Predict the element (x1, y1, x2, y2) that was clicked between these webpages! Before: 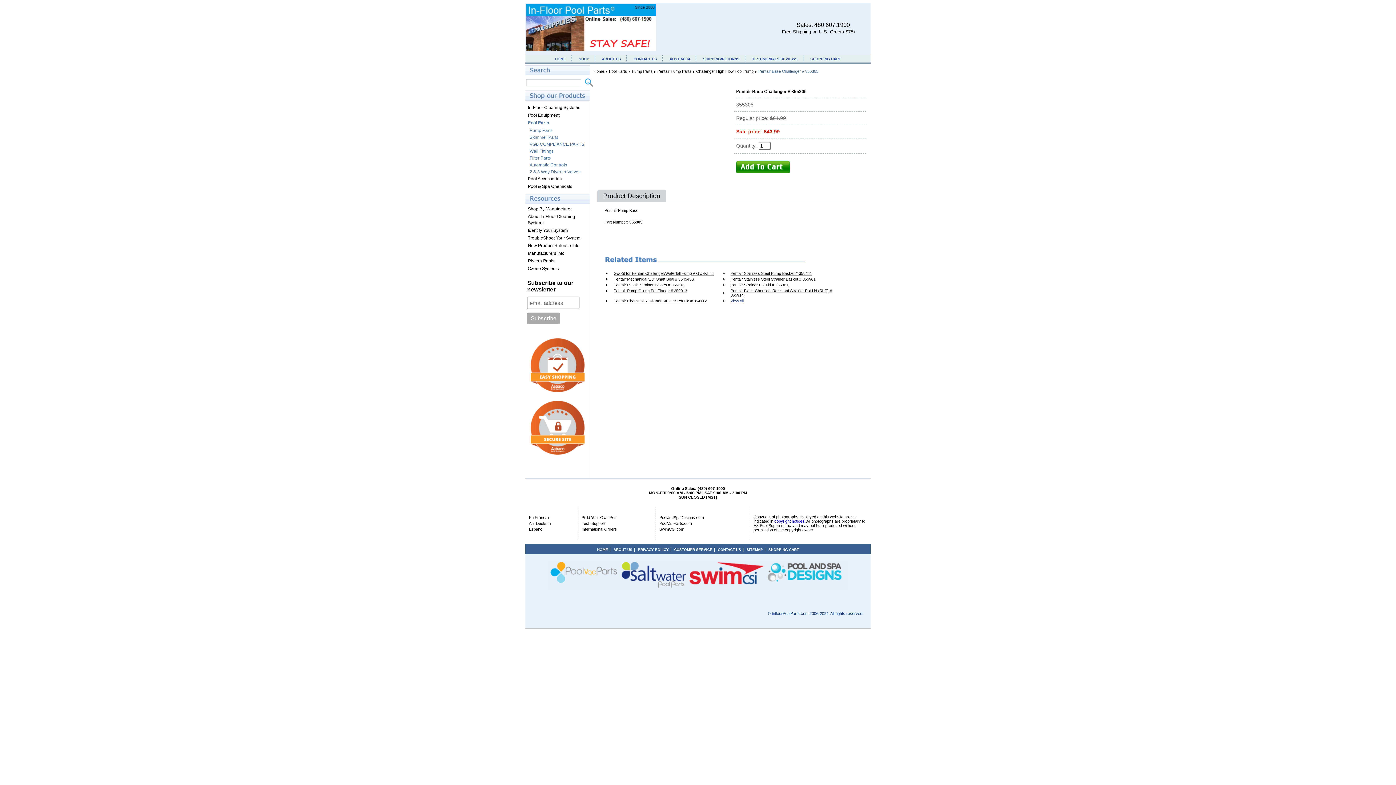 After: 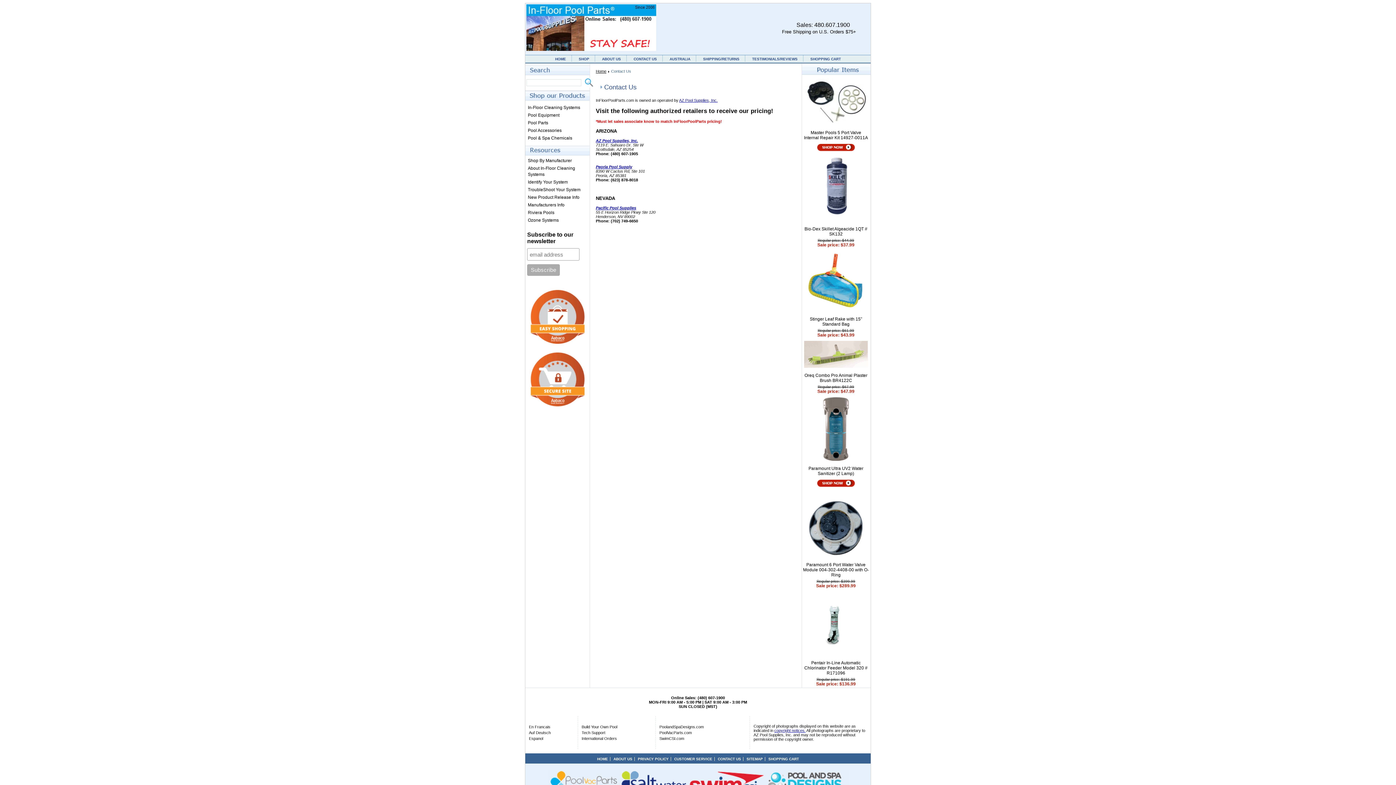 Action: bbox: (718, 548, 741, 552) label: CONTACT US